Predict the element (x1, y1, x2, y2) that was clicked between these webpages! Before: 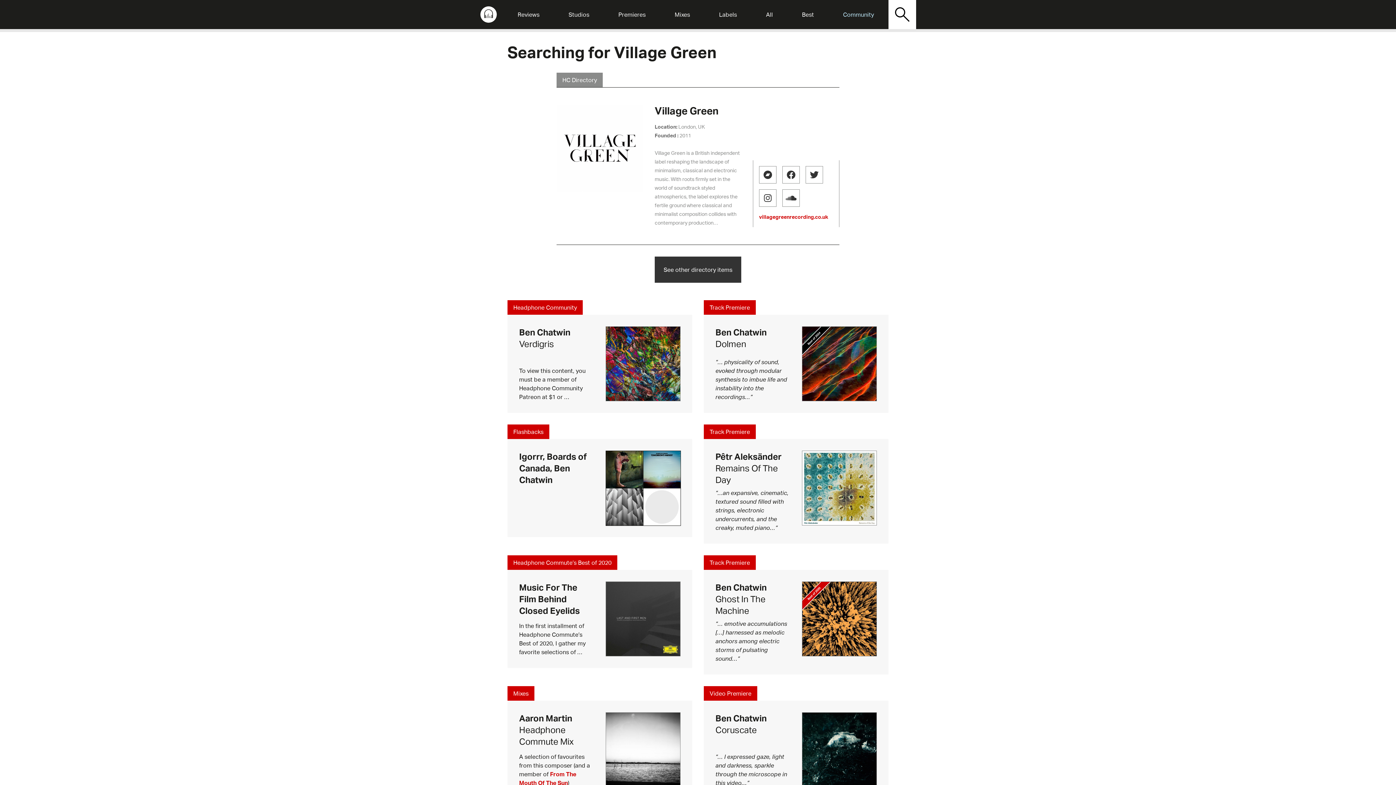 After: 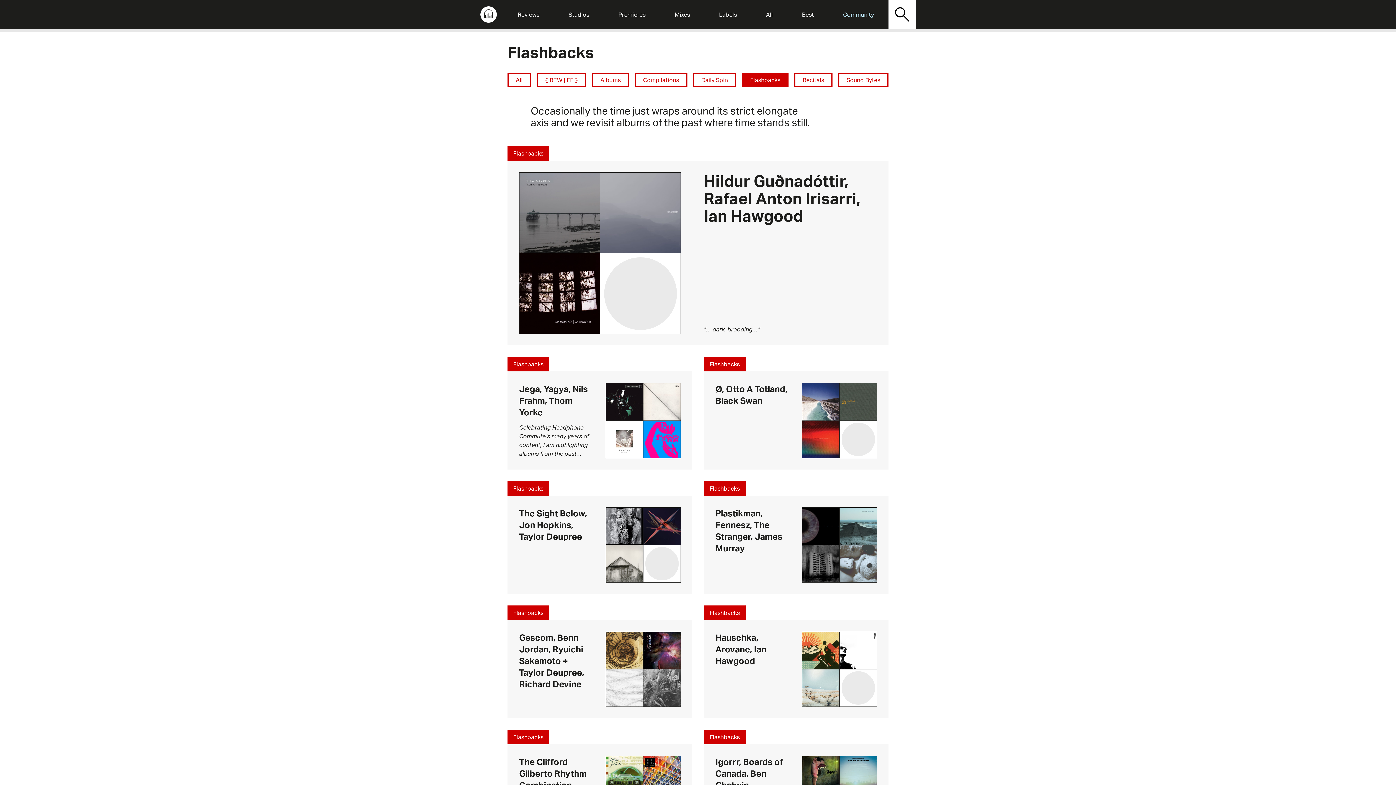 Action: label: Flashbacks bbox: (507, 424, 549, 439)